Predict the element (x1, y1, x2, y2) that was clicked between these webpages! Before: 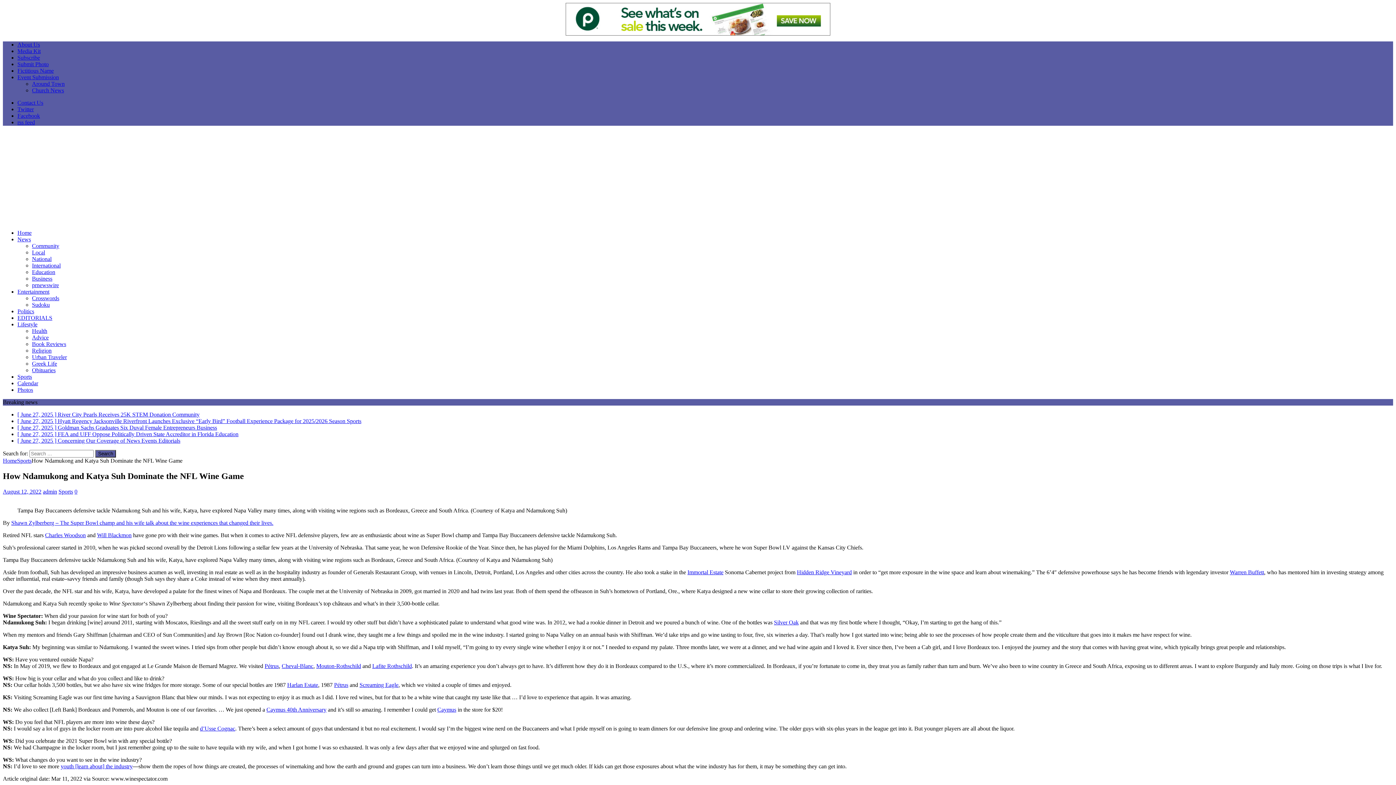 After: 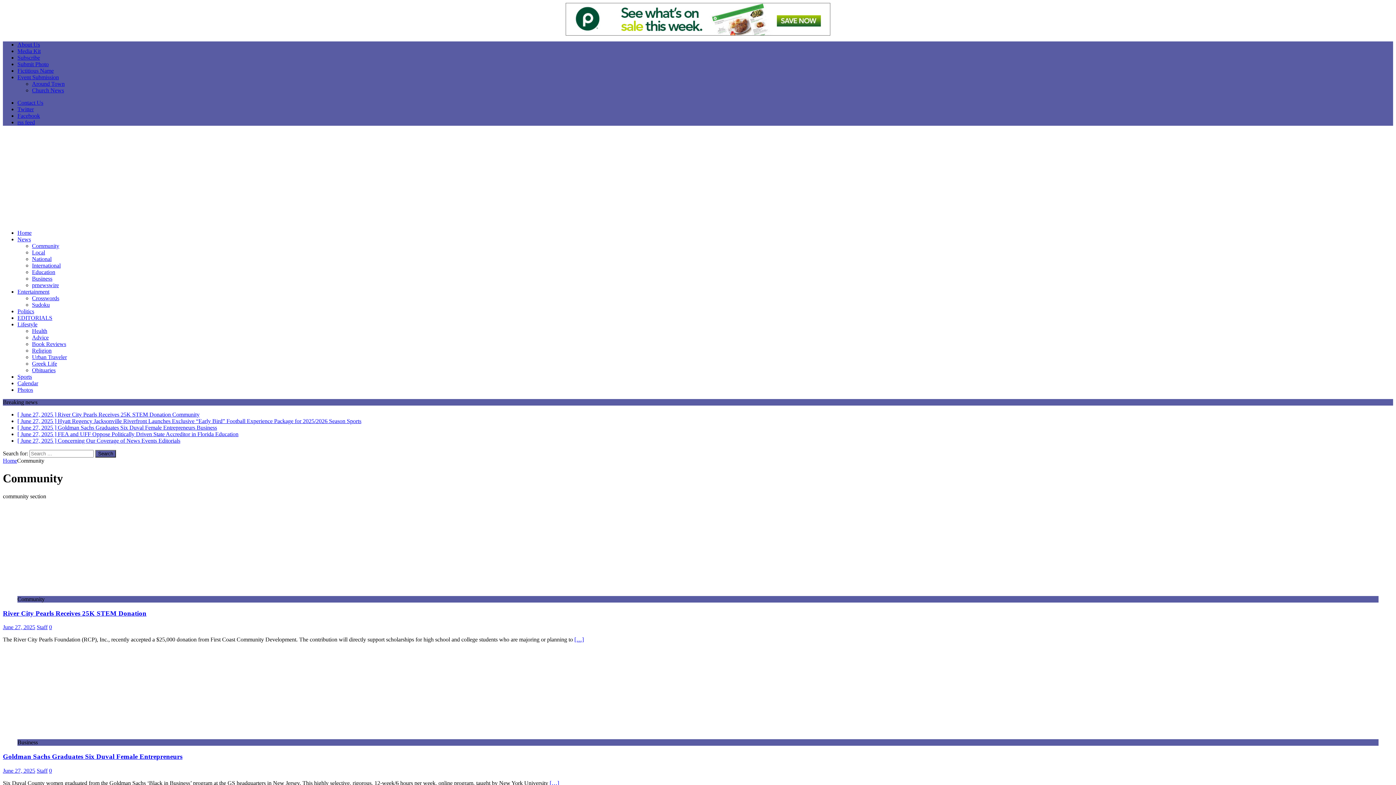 Action: bbox: (32, 242, 59, 249) label: Community